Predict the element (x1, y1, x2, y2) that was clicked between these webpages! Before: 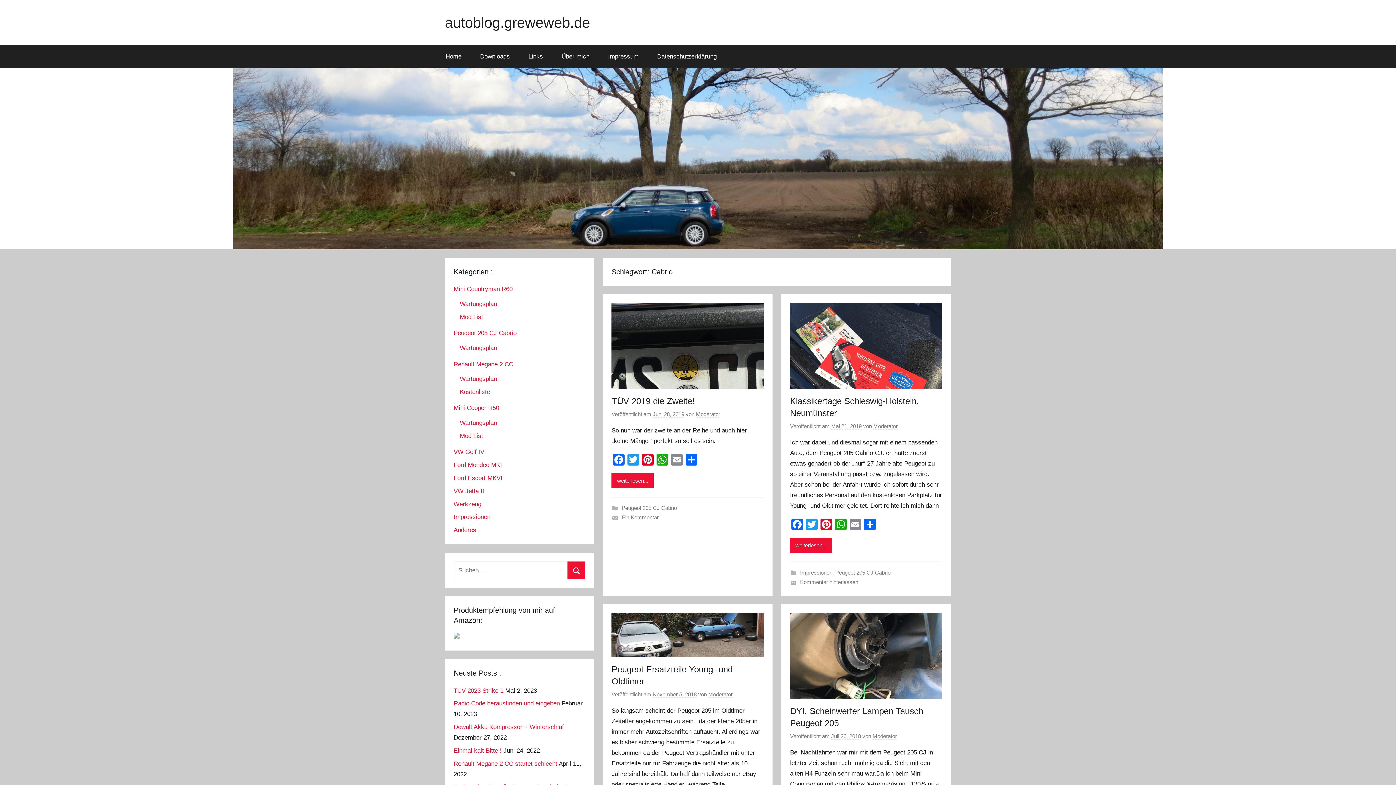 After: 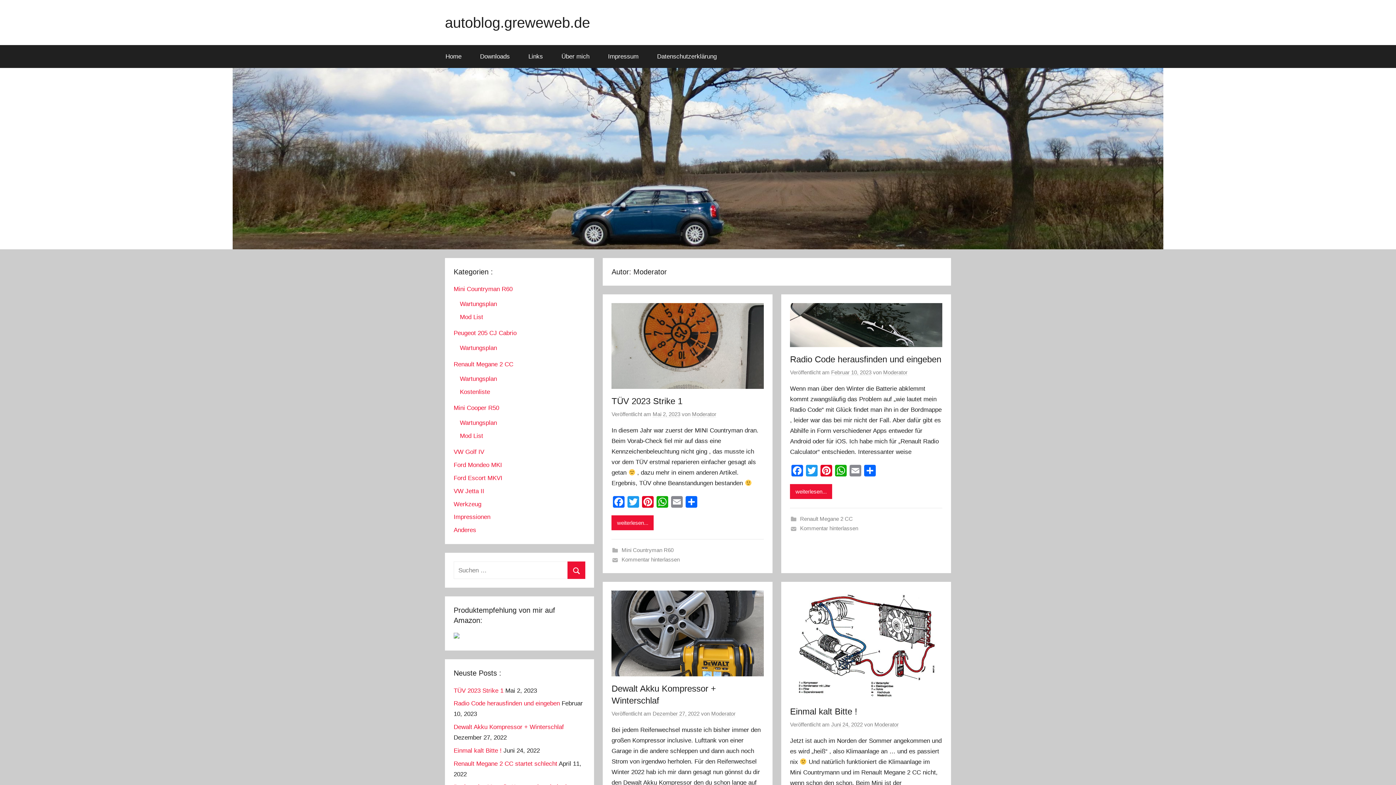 Action: label: Moderator bbox: (708, 691, 732, 698)